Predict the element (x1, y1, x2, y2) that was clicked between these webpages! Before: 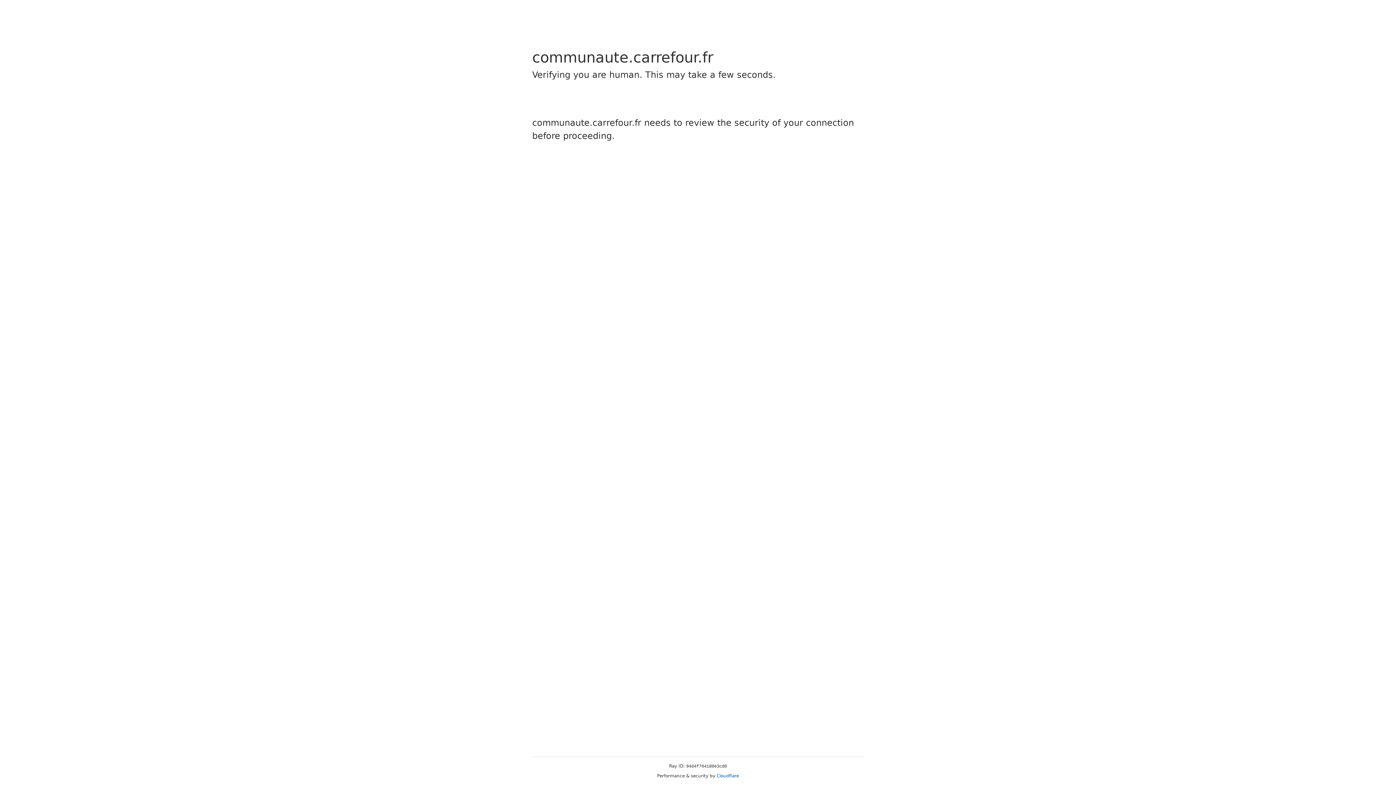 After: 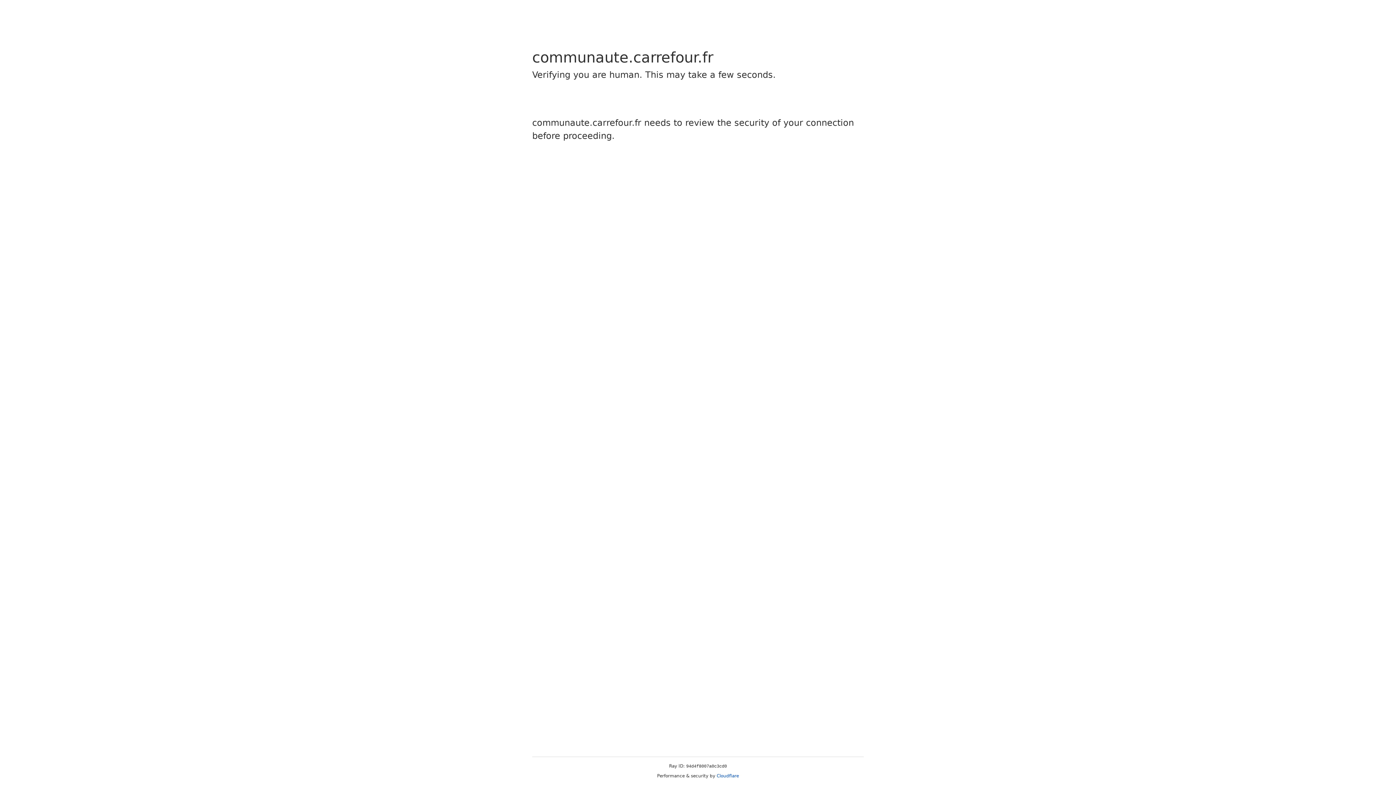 Action: label: Cloudflare bbox: (716, 773, 739, 778)